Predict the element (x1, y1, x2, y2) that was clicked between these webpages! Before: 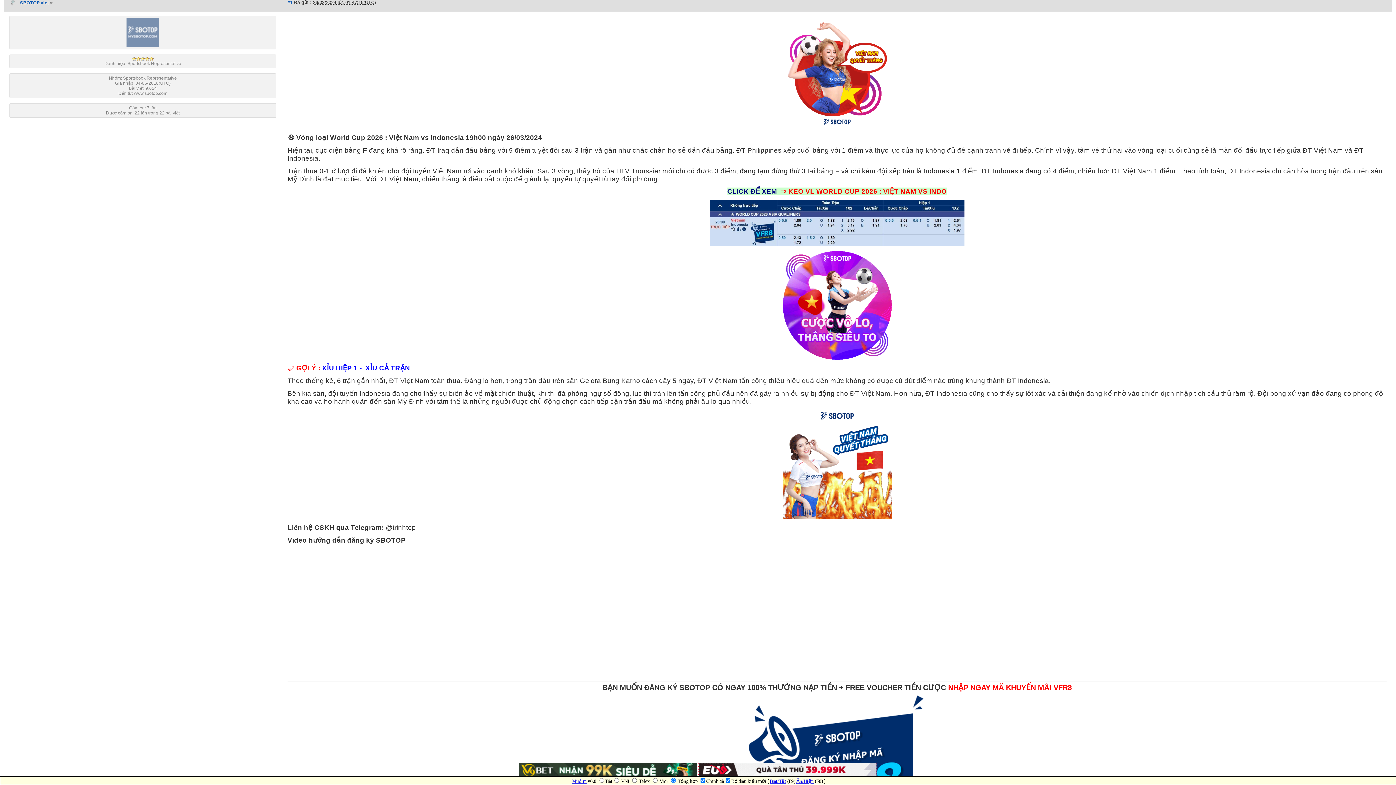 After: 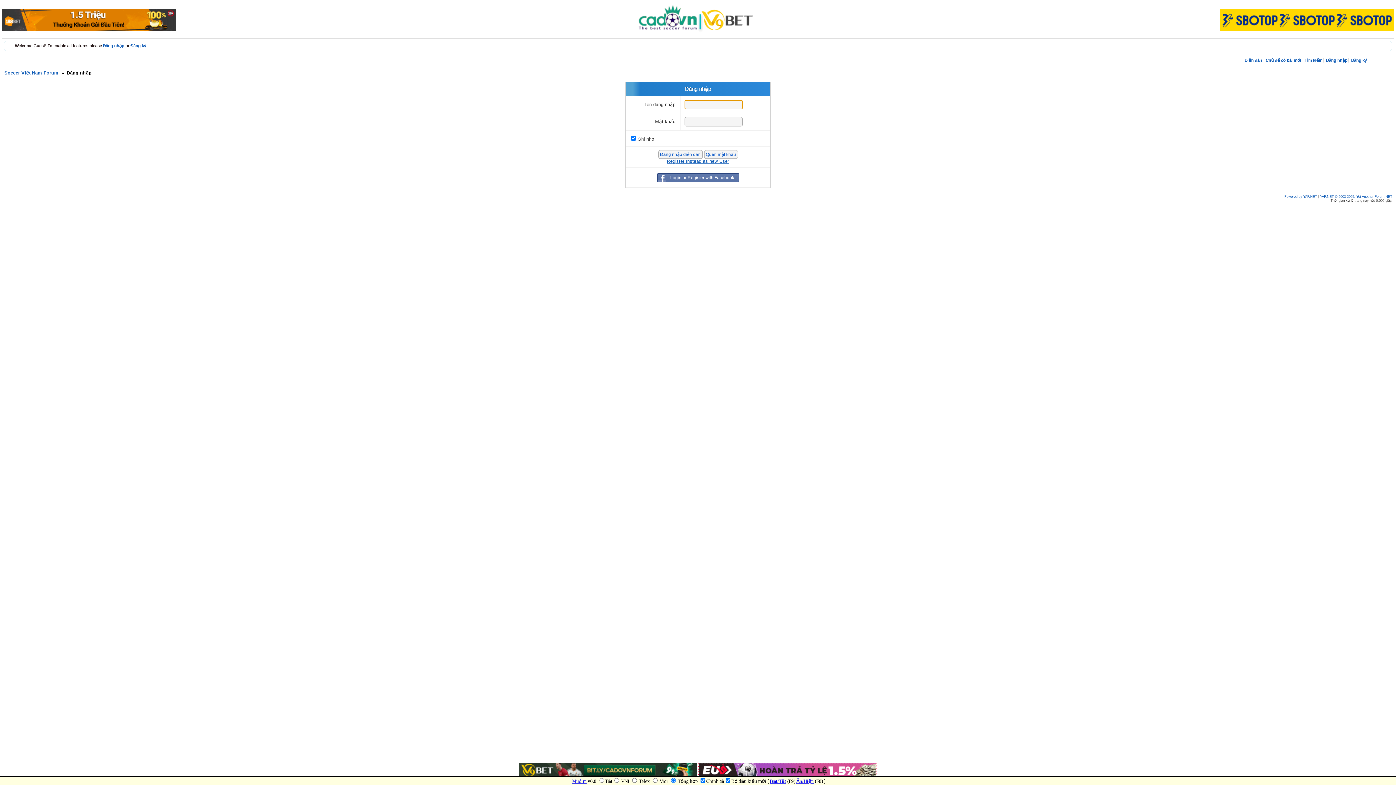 Action: bbox: (126, 43, 159, 48)